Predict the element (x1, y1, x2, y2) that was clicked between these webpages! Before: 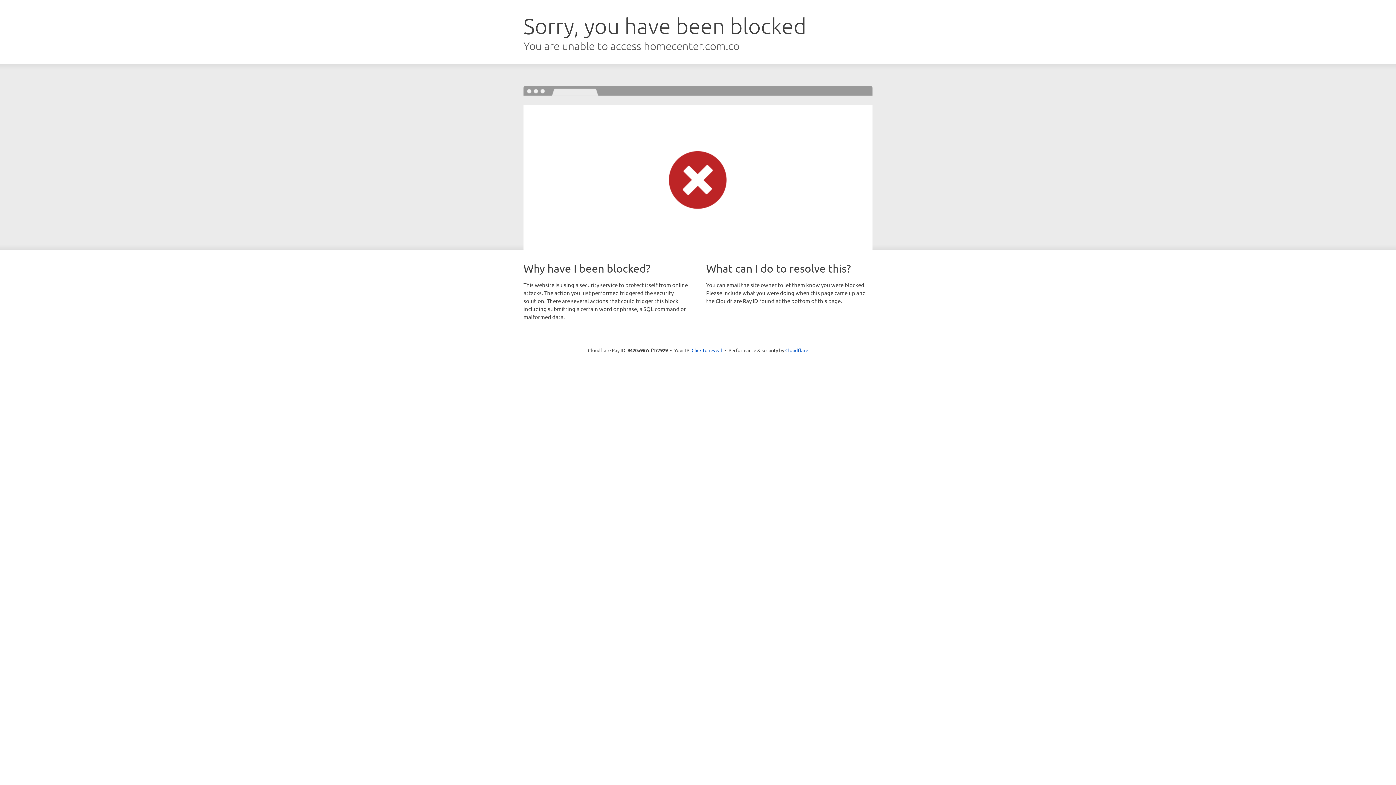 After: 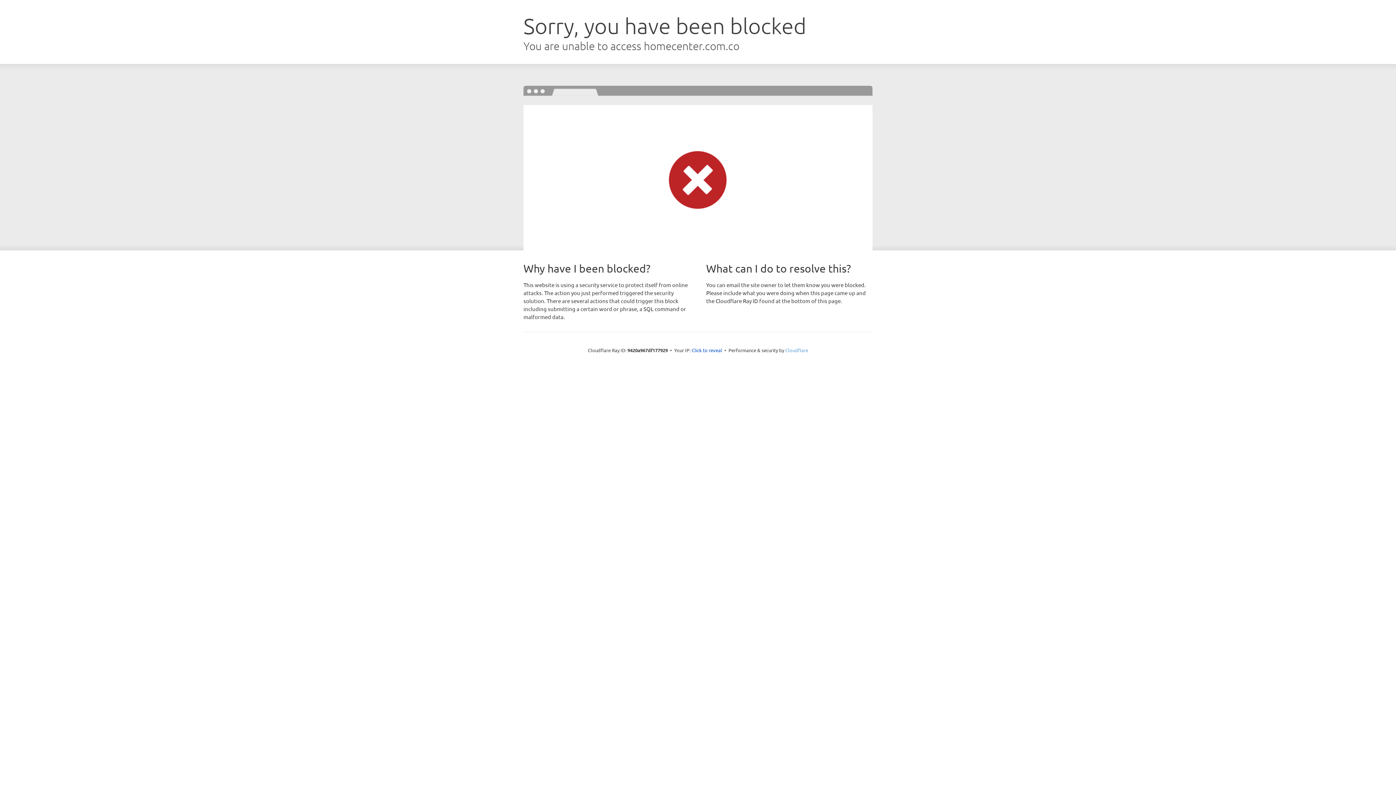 Action: label: Cloudflare bbox: (785, 347, 808, 353)